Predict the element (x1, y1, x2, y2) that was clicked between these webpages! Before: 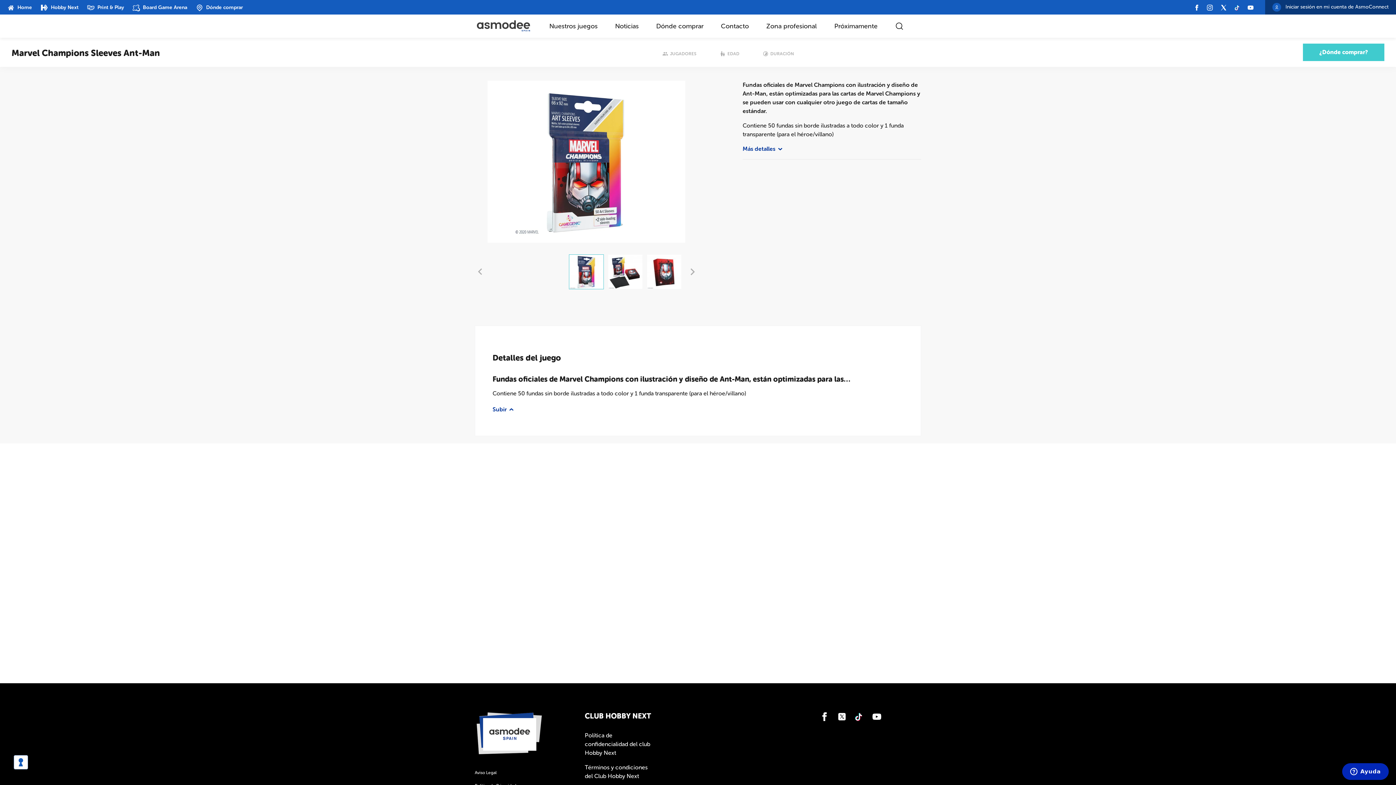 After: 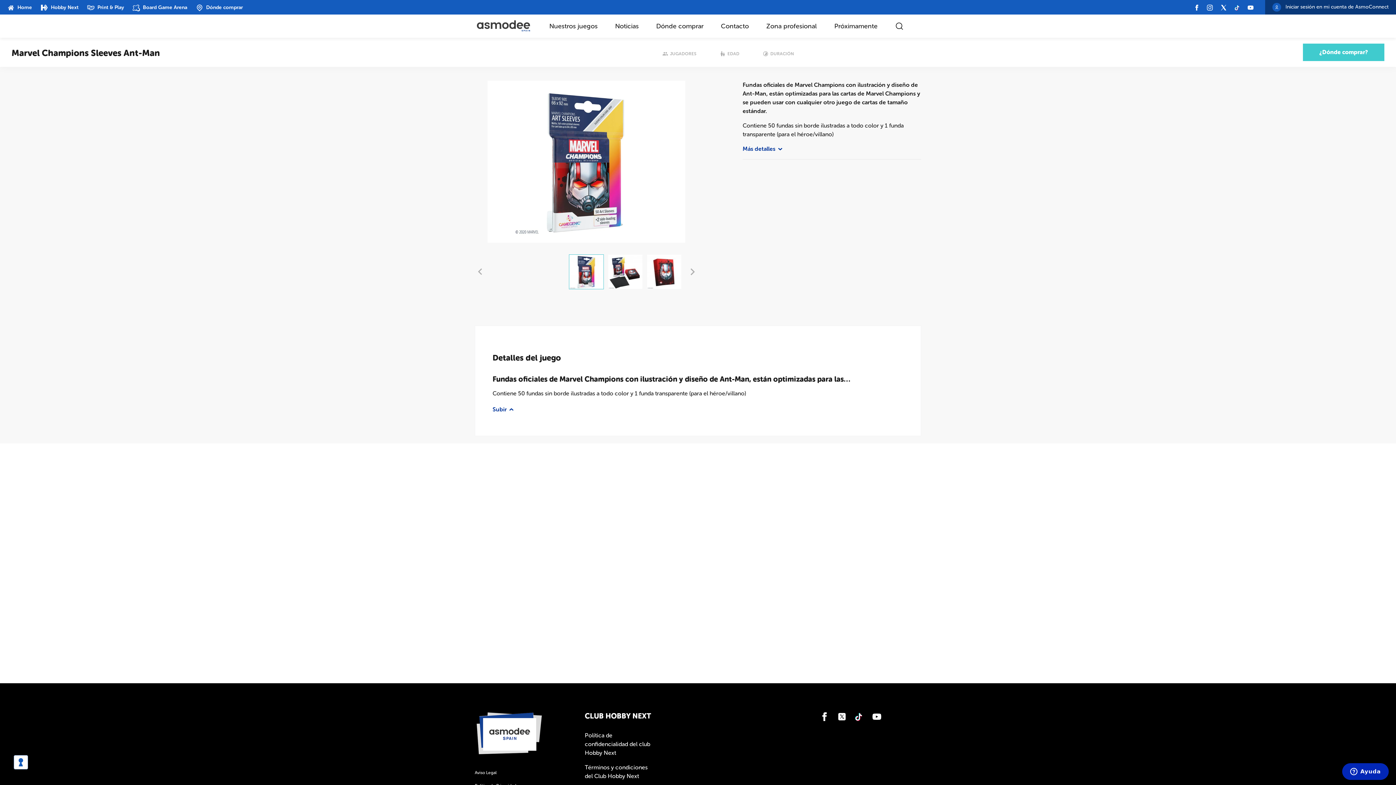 Action: bbox: (80, 3, 124, 11) label:  Print & Play